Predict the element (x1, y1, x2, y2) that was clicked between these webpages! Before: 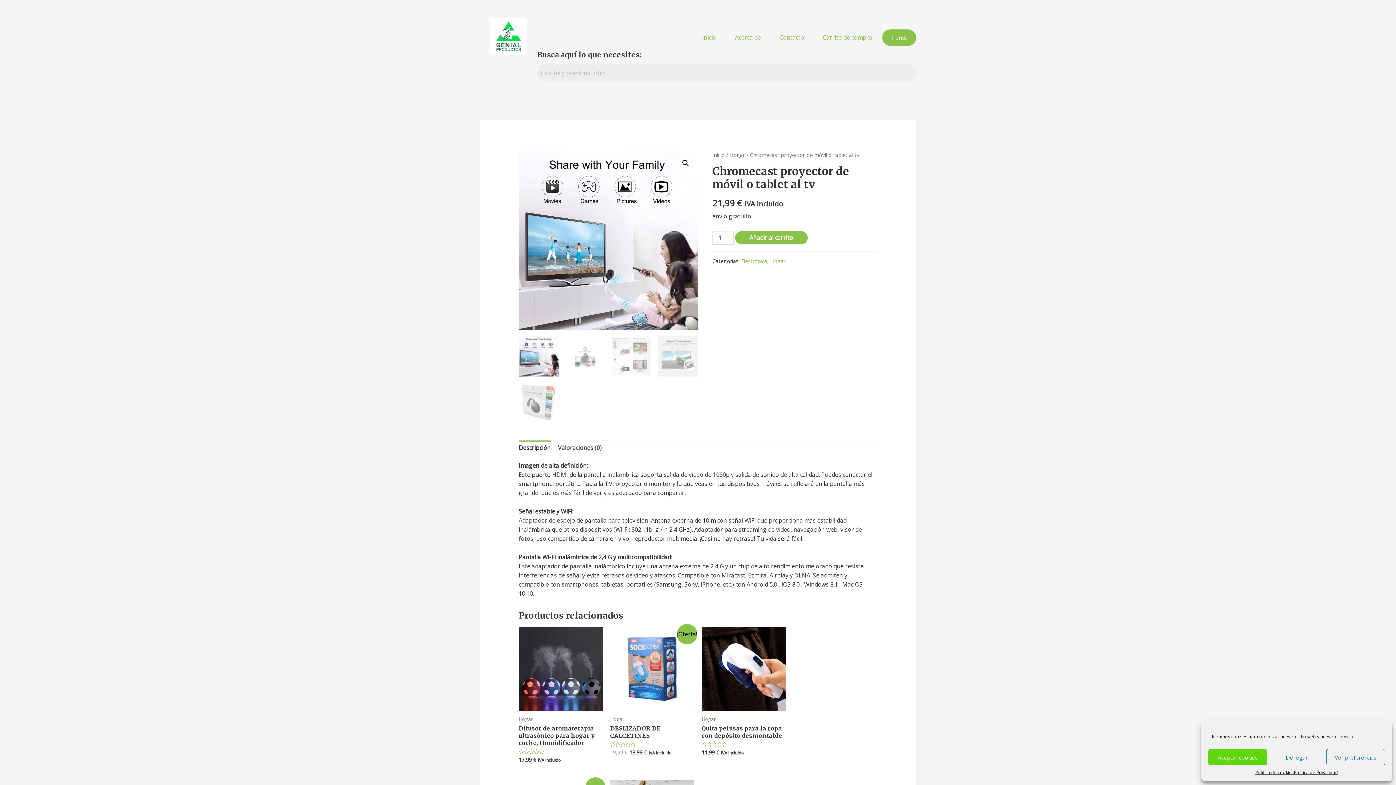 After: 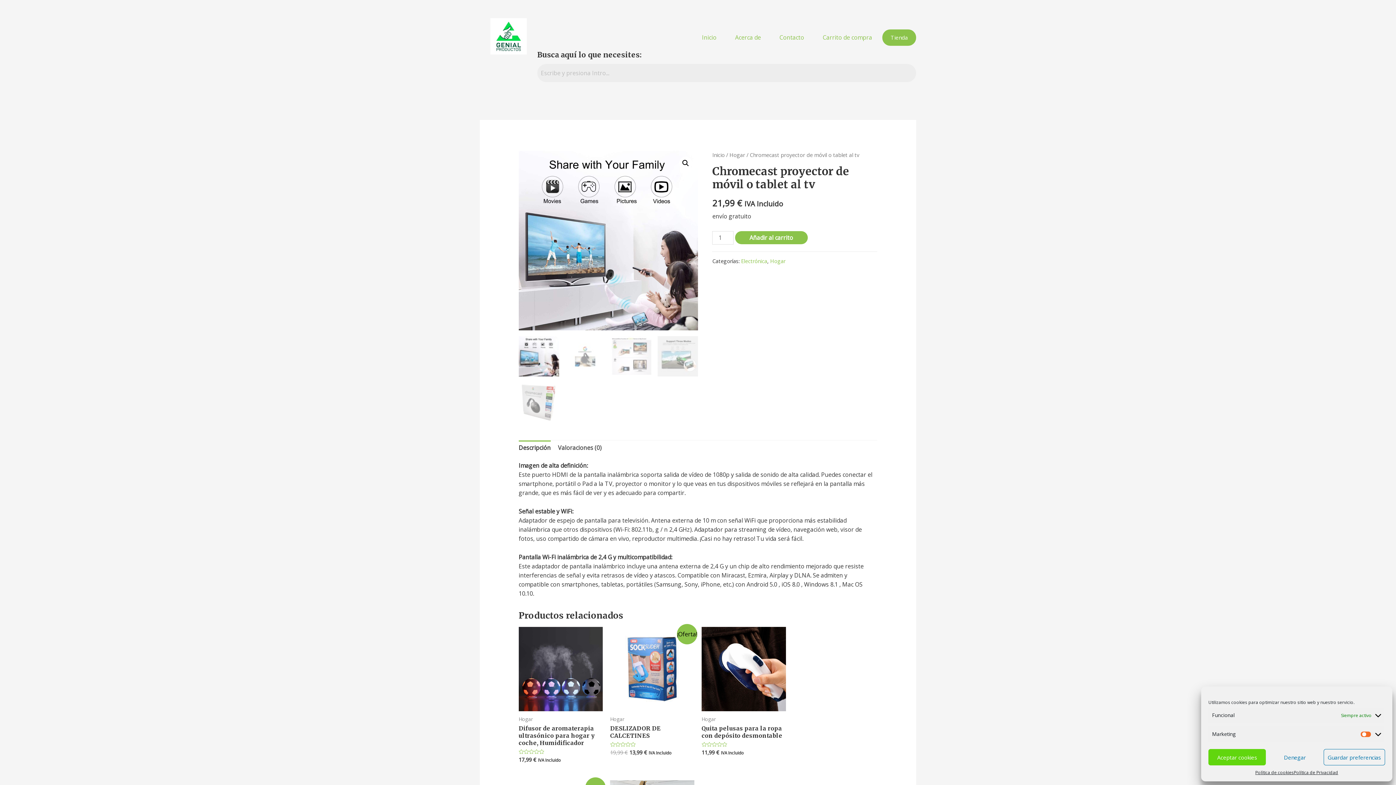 Action: label: Ver preferencias bbox: (1326, 749, 1385, 765)